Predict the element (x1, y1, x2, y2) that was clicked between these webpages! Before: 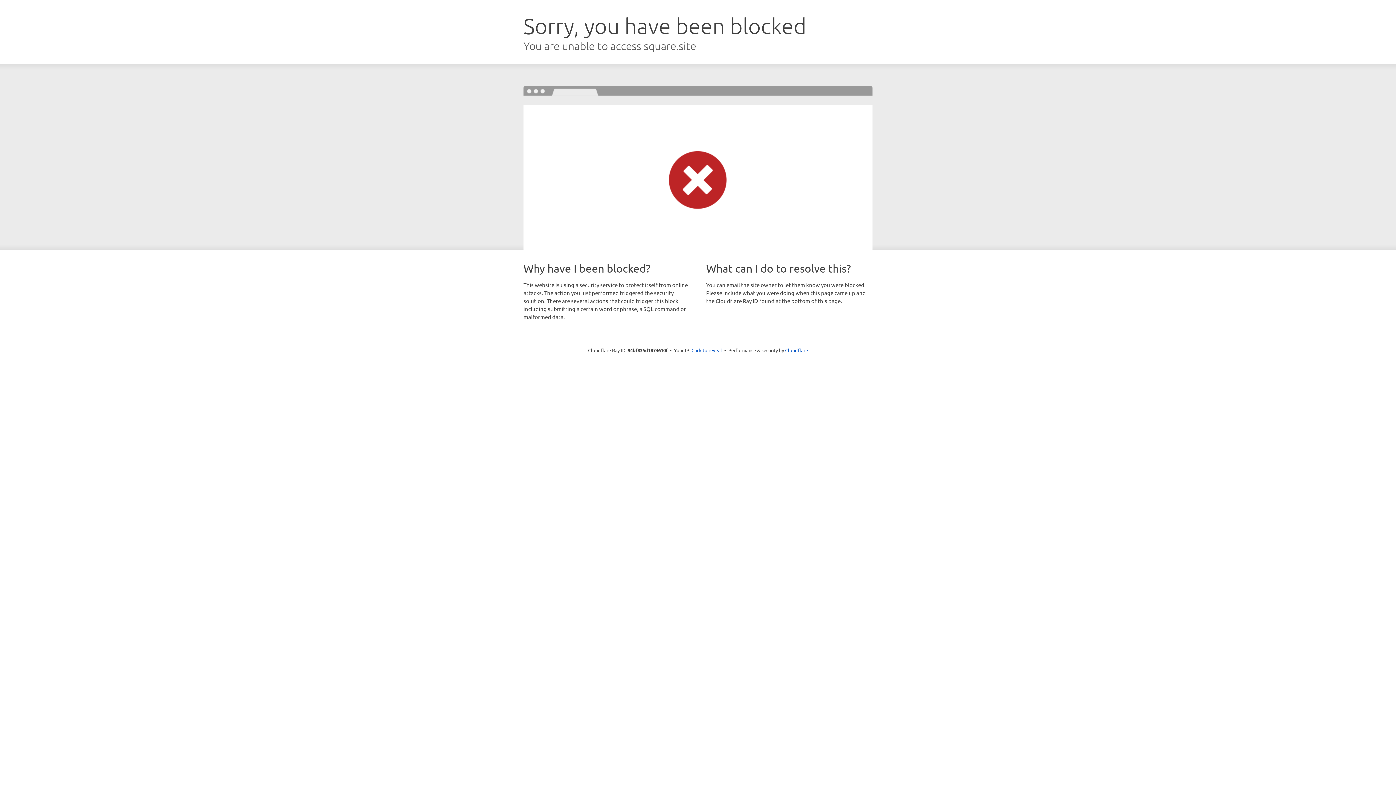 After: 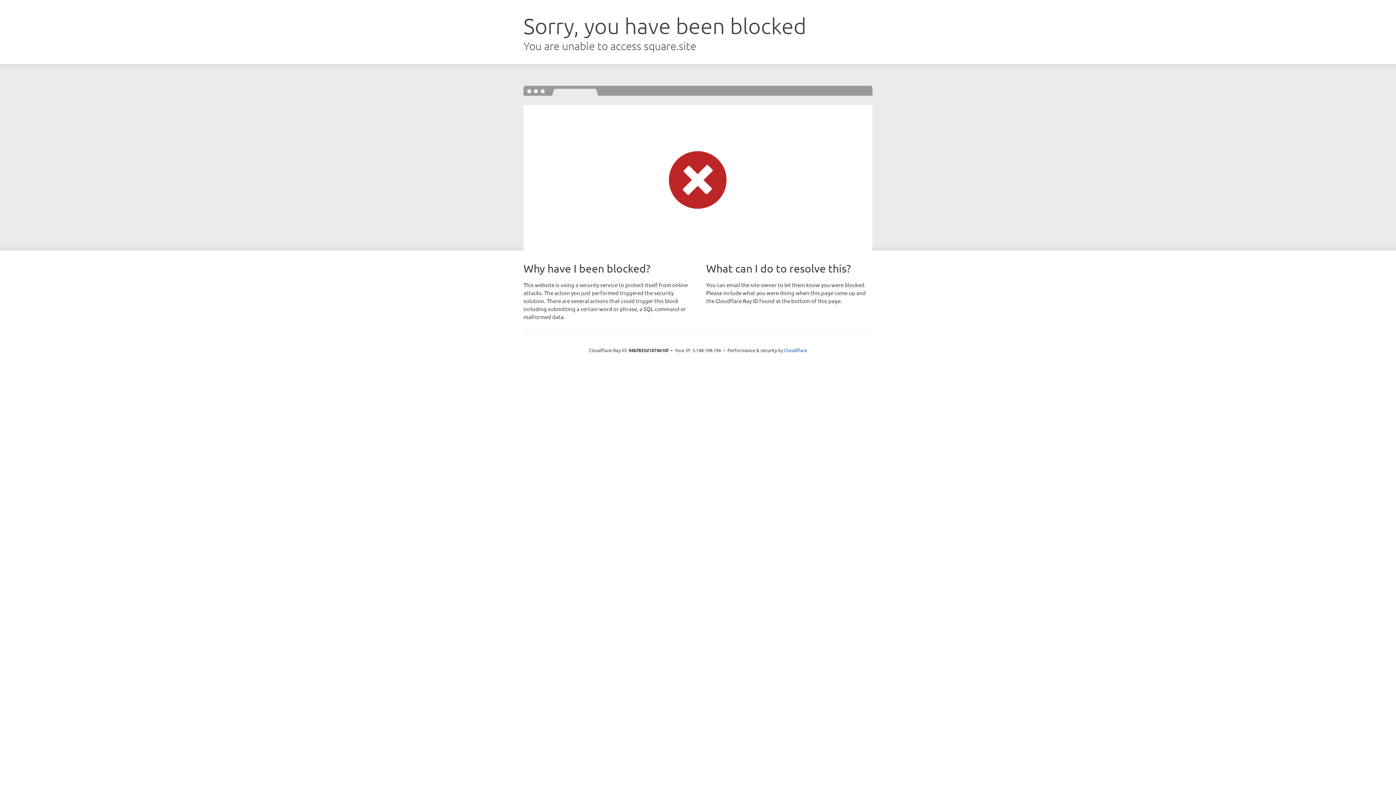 Action: label: Click to reveal bbox: (691, 346, 722, 353)